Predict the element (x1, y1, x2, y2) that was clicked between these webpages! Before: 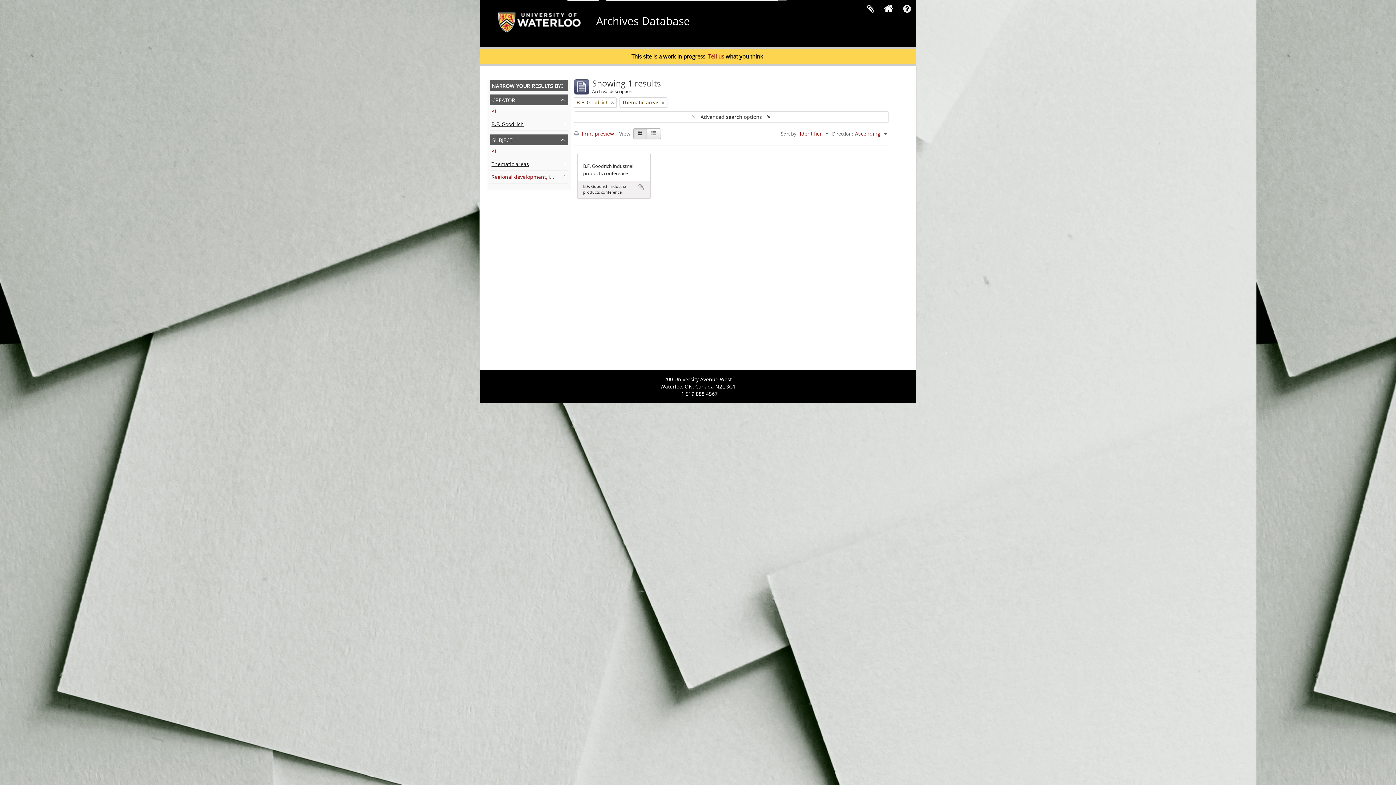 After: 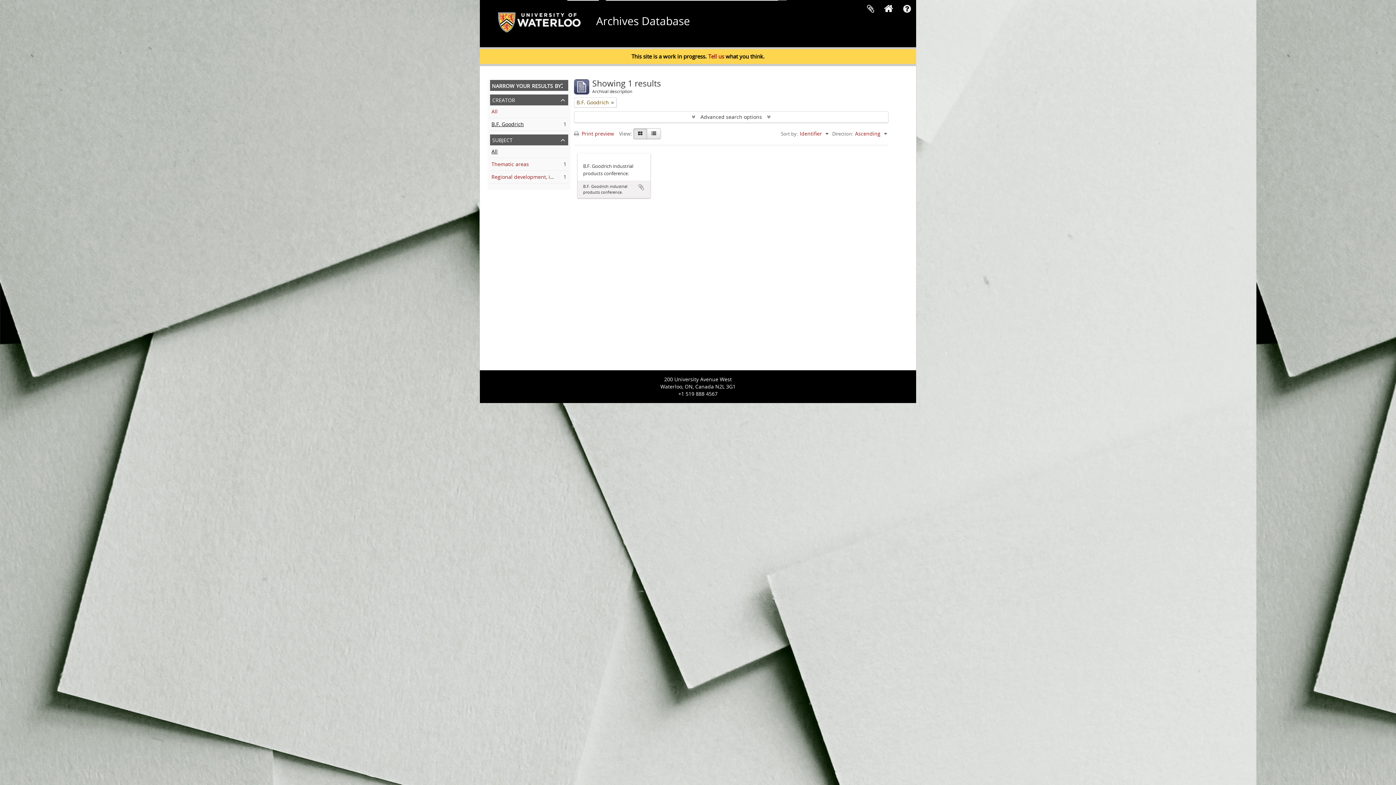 Action: bbox: (491, 148, 497, 154) label: All